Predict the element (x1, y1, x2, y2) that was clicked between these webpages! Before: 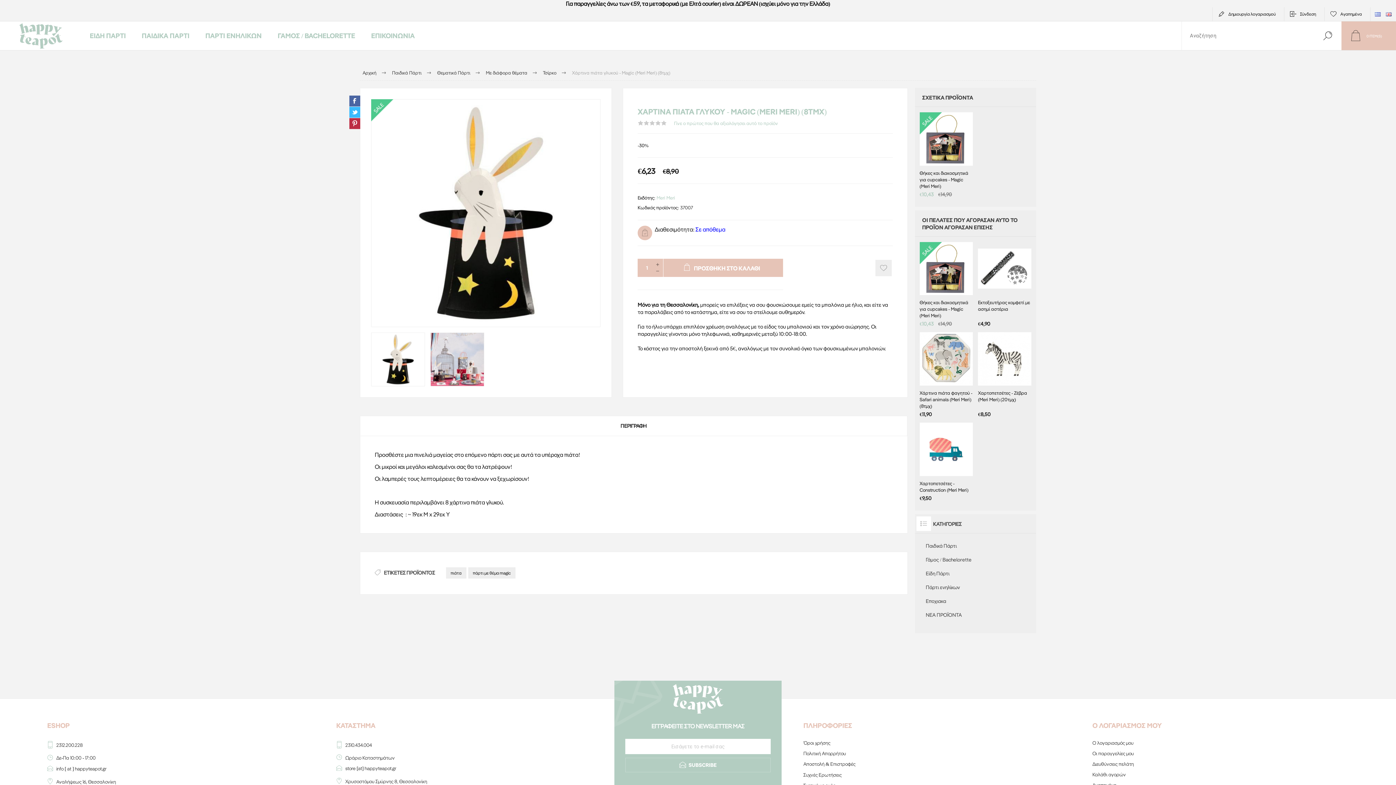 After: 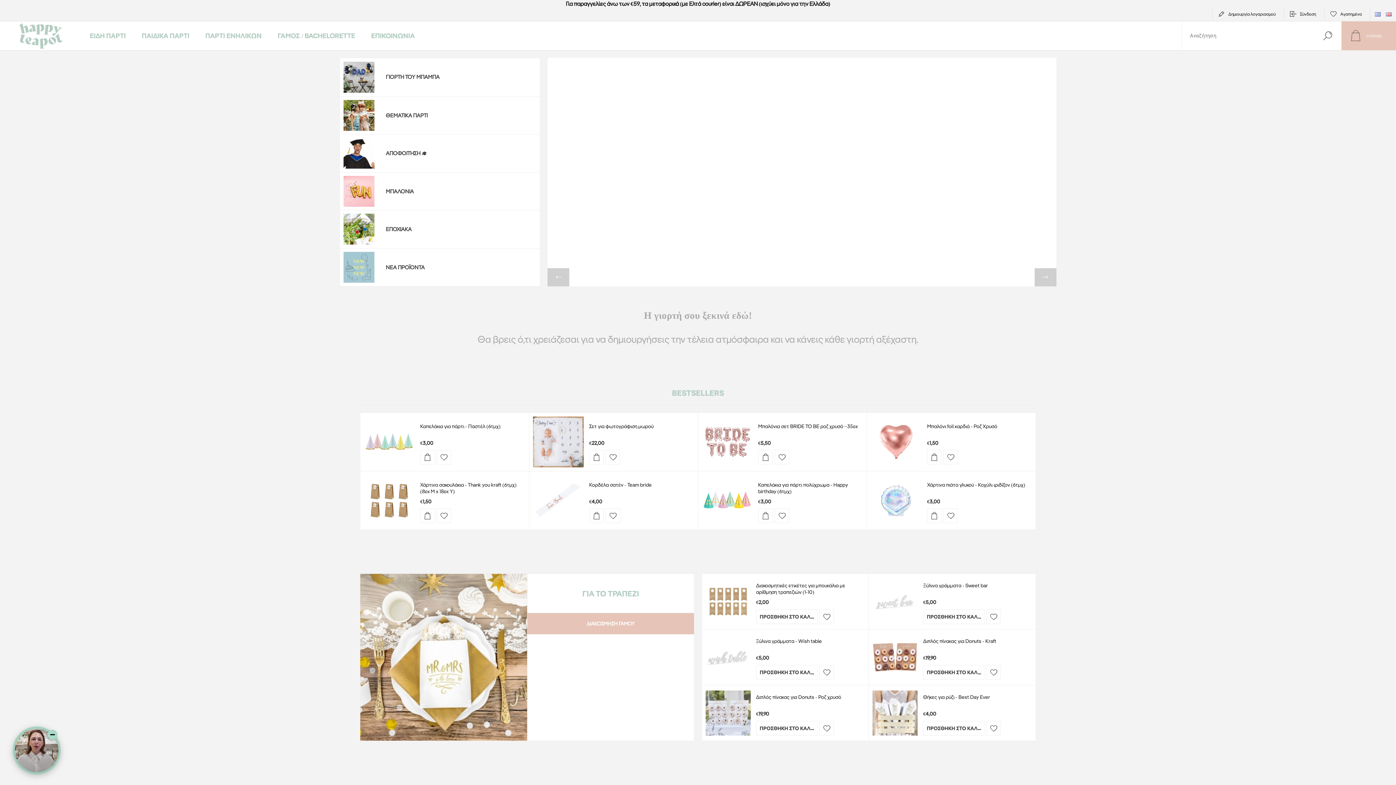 Action: bbox: (362, 66, 376, 78) label: Αρχική